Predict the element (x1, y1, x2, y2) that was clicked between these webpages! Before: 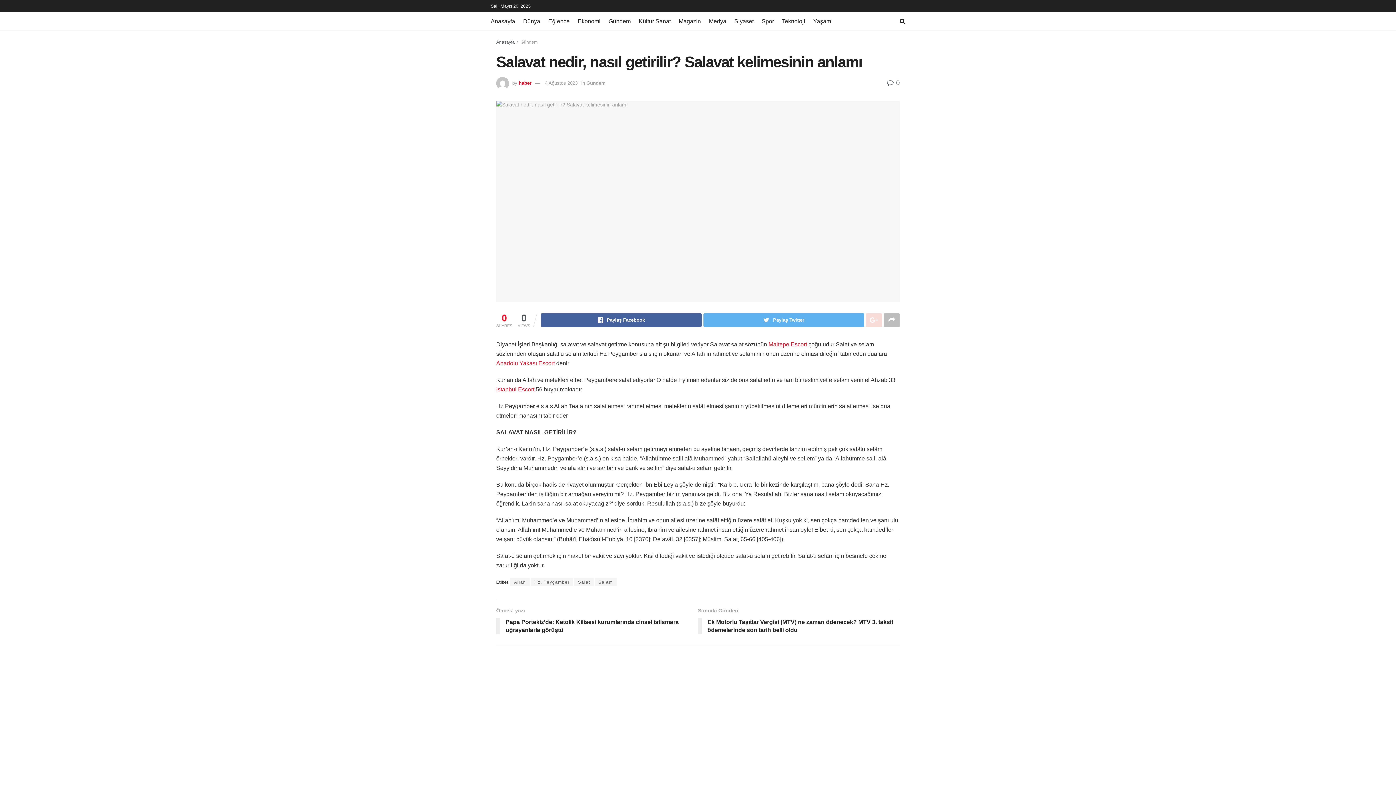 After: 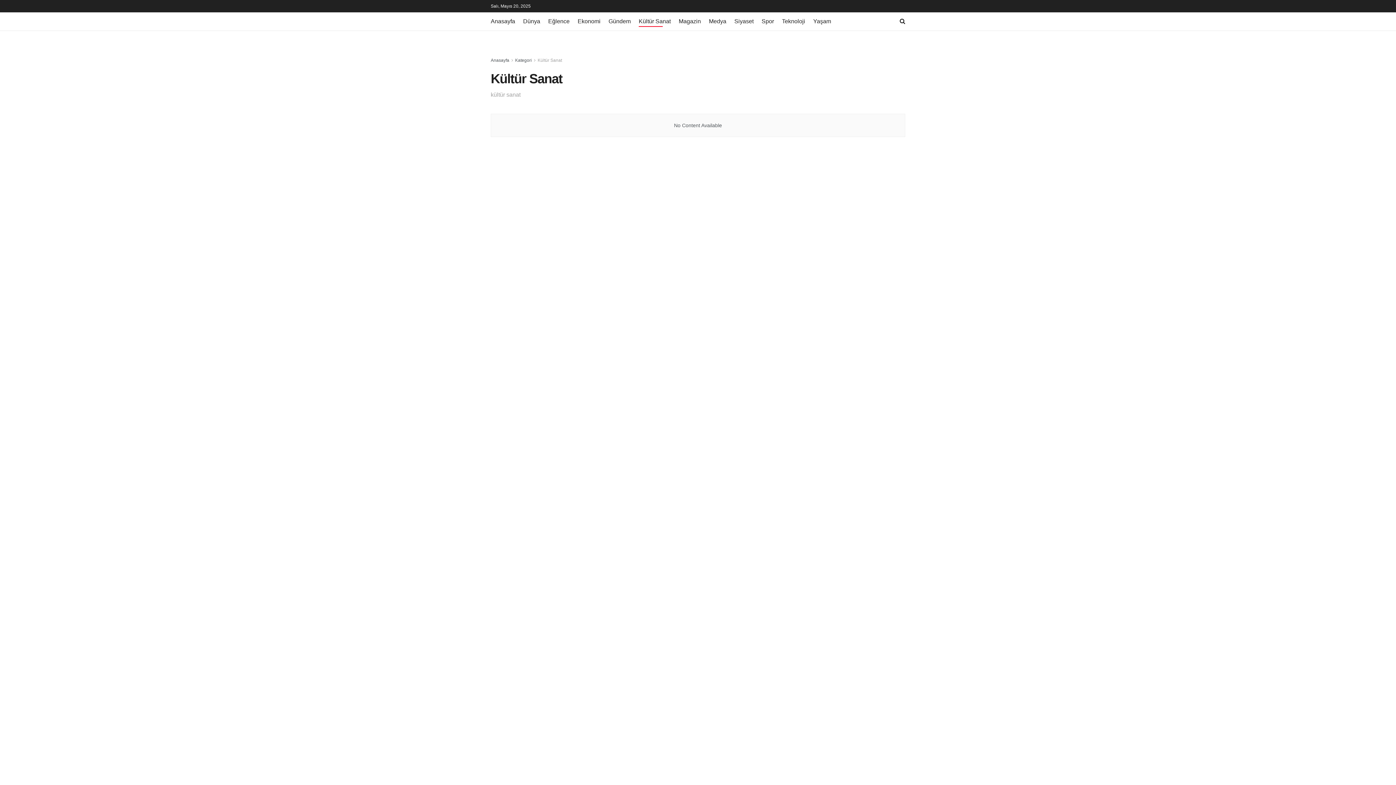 Action: label: Kültür Sanat bbox: (638, 16, 670, 26)